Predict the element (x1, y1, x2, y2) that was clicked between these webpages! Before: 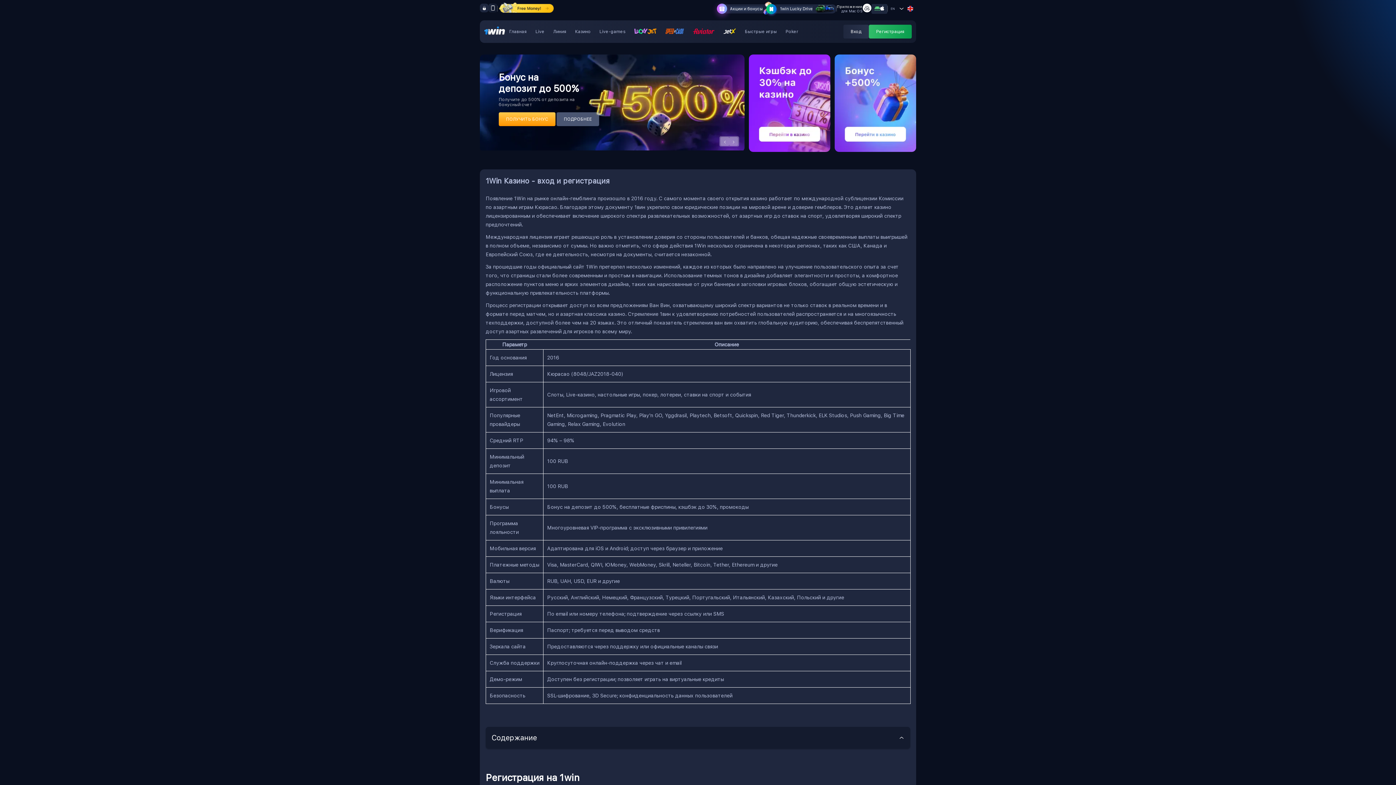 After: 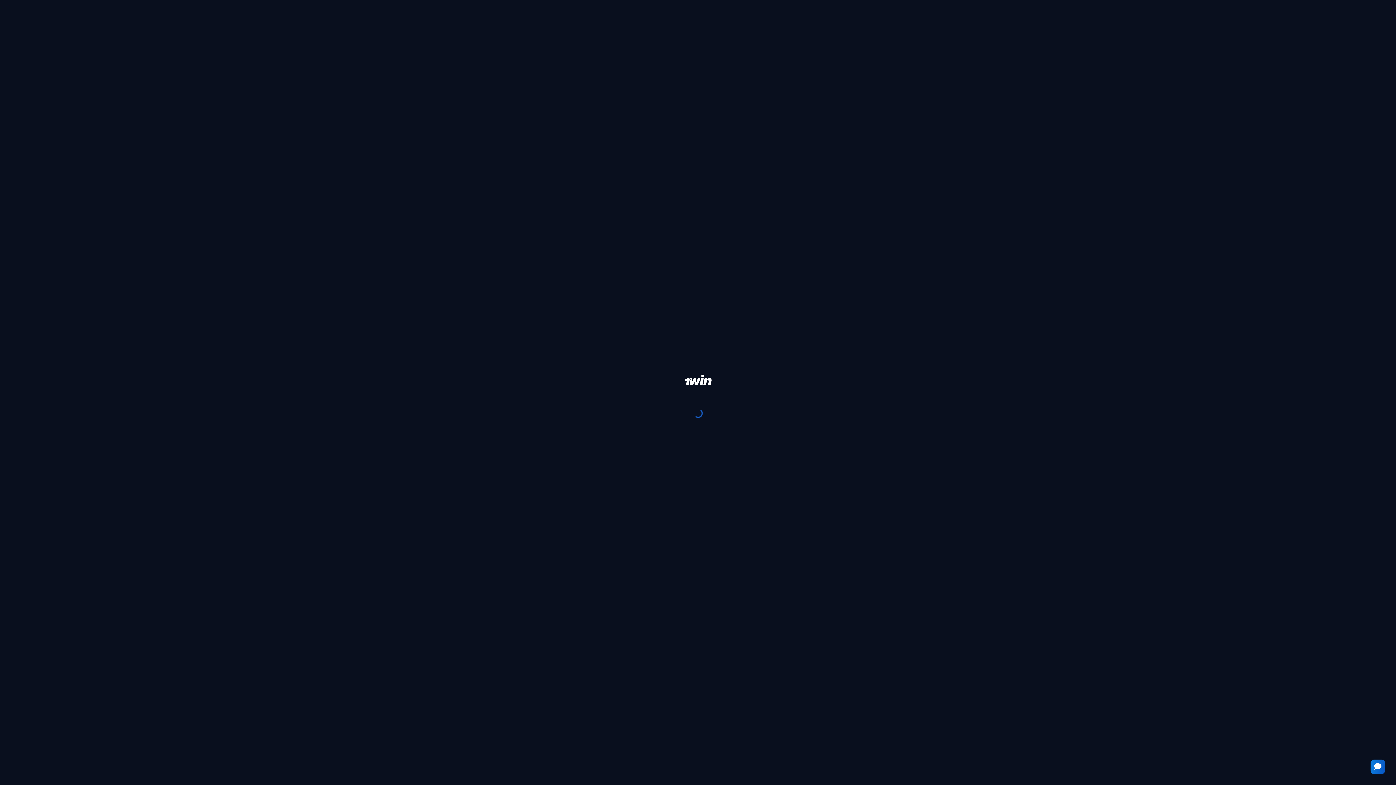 Action: bbox: (488, 6, 497, 13)